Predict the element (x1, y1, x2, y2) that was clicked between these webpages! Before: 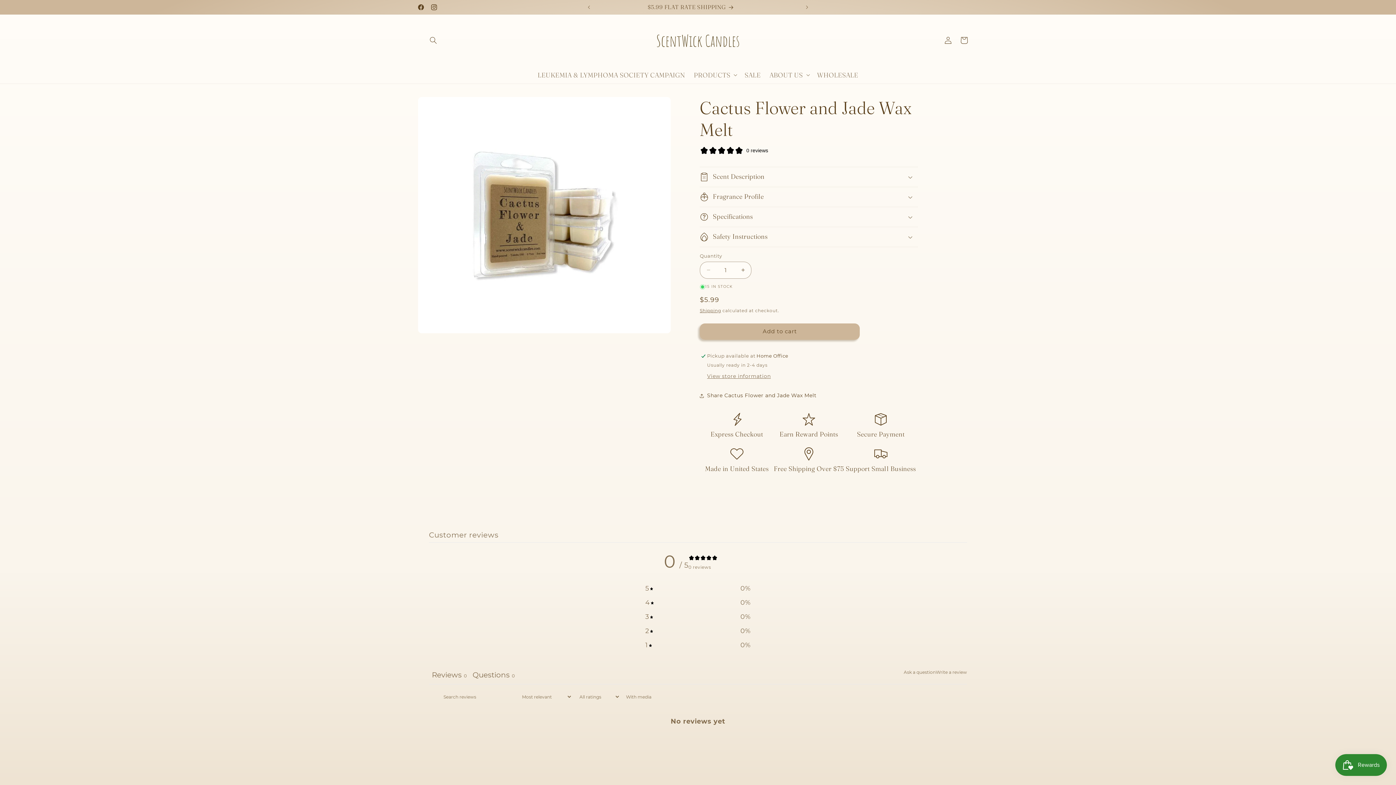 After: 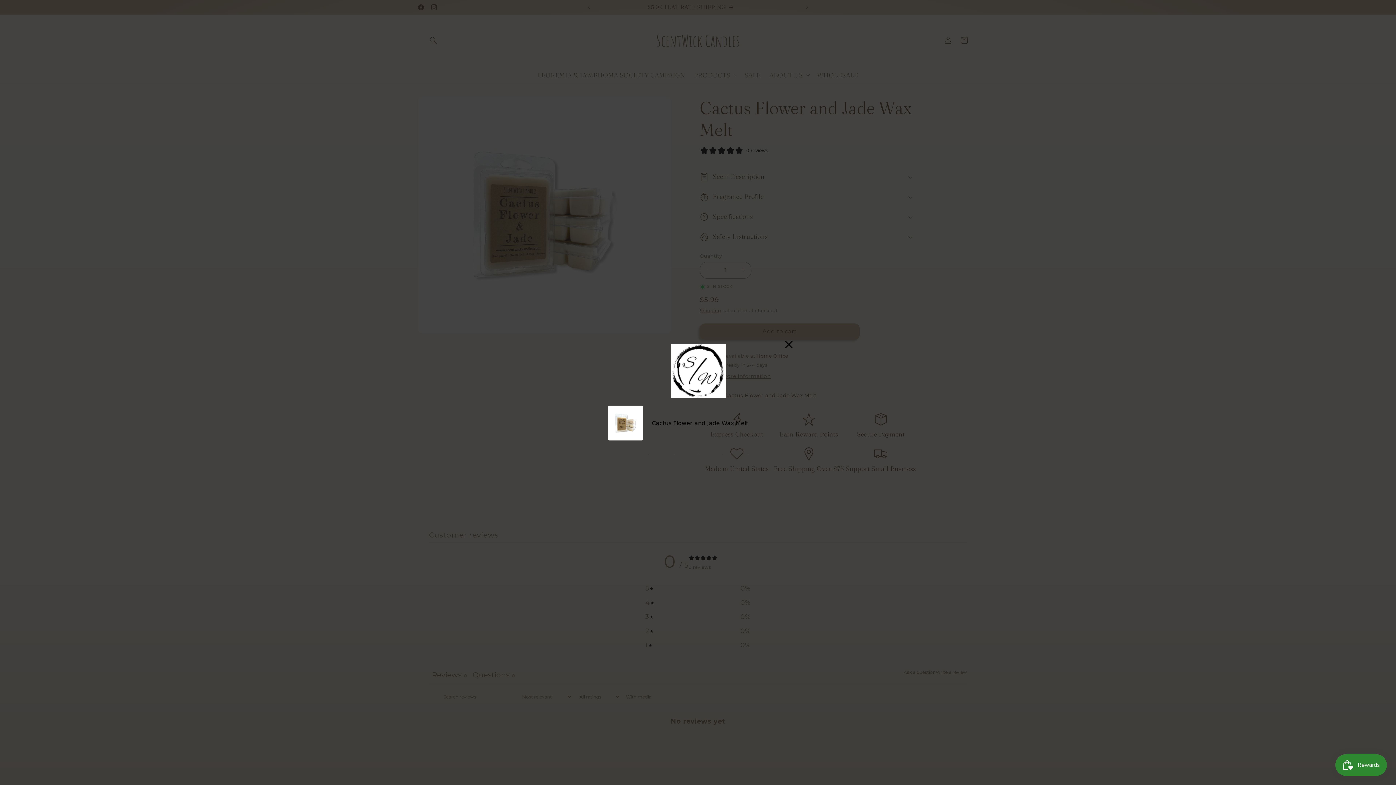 Action: label: Write a review, opens in a new tab bbox: (936, 668, 967, 677)